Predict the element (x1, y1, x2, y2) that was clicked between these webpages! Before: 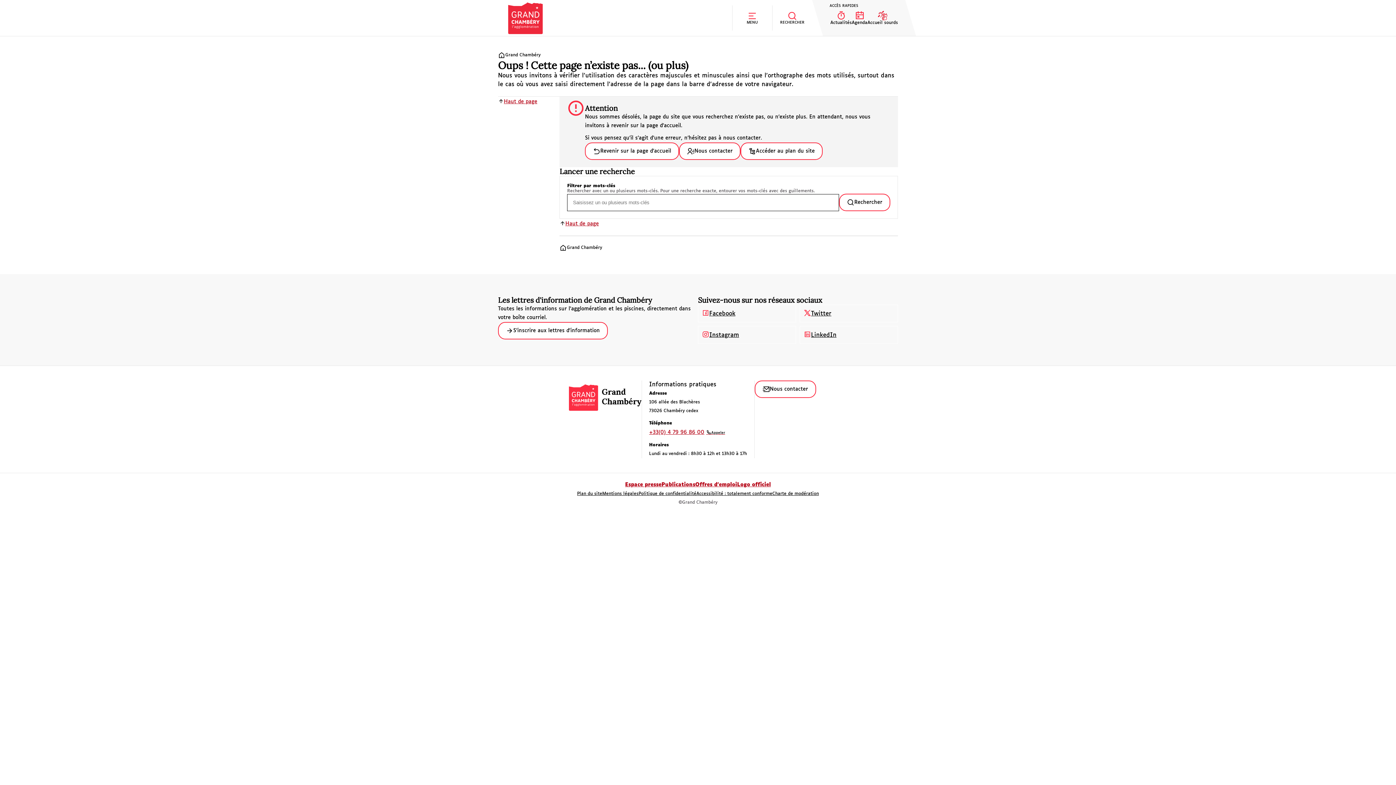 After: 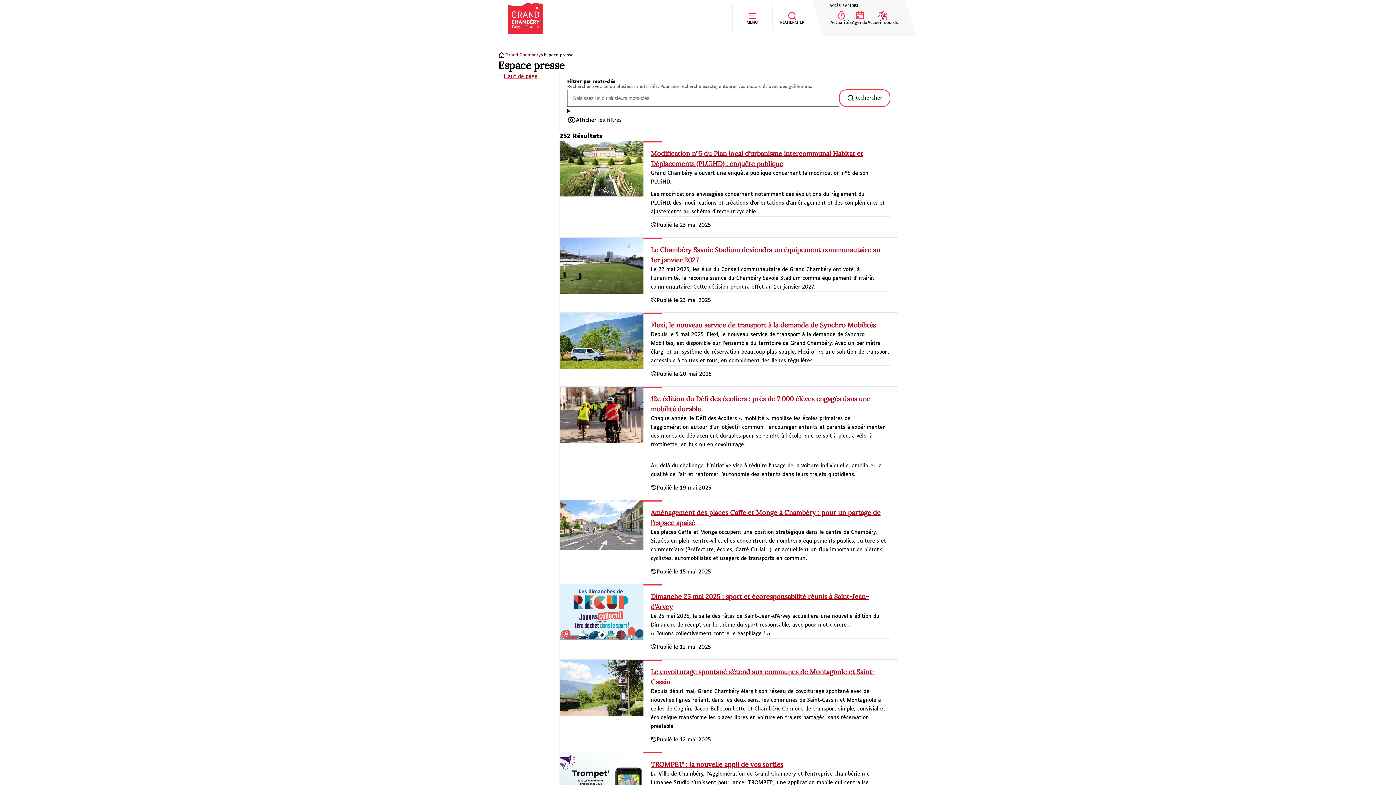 Action: bbox: (625, 482, 661, 487) label: Espace presse